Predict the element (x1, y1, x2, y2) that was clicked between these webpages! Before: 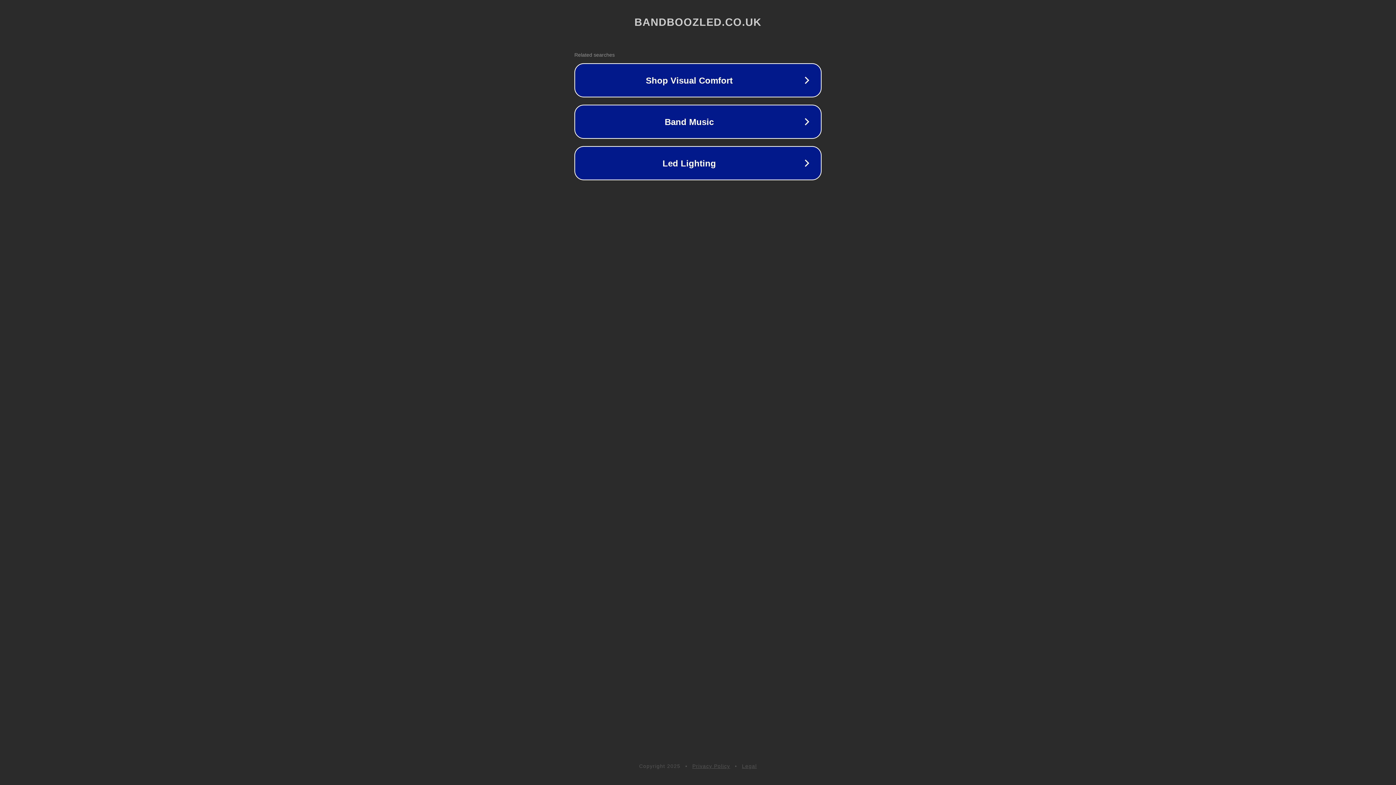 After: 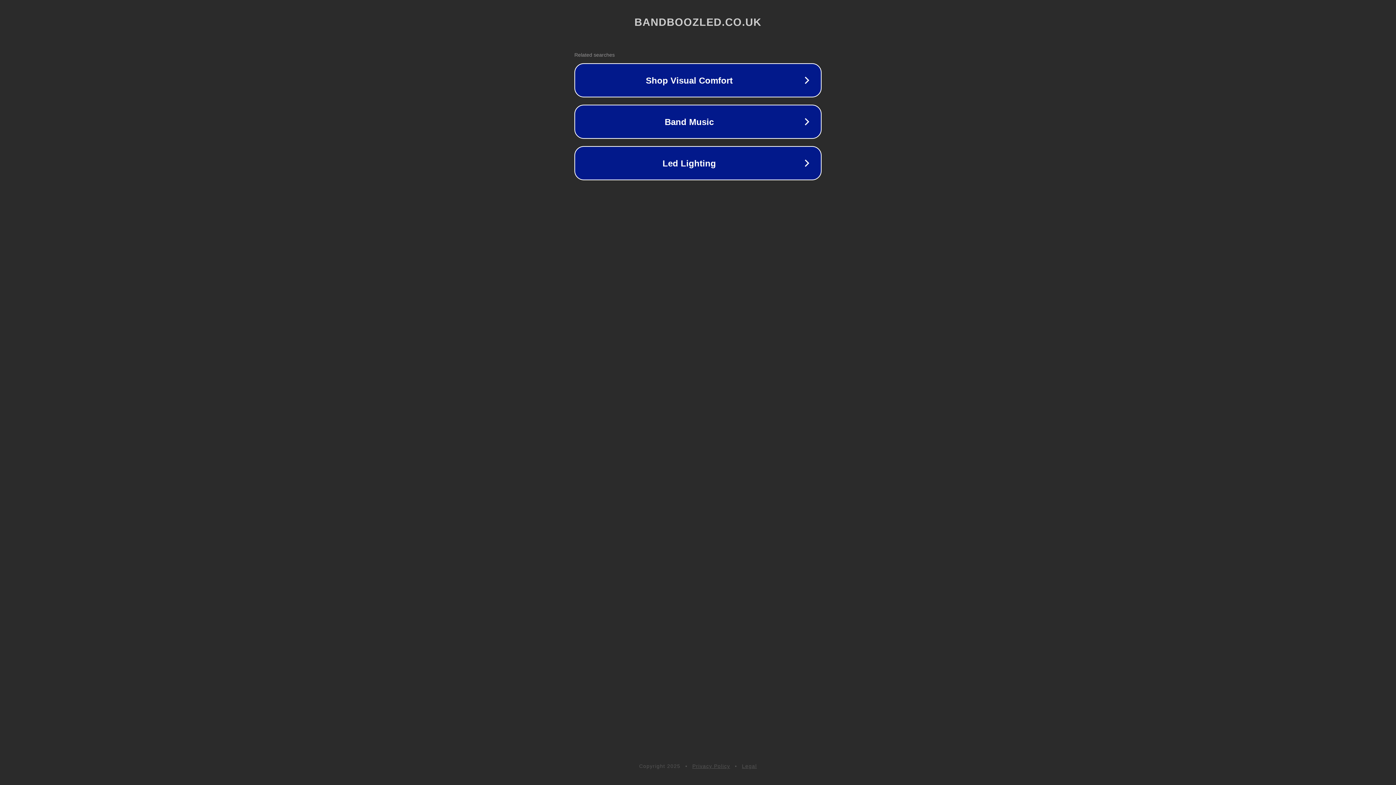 Action: bbox: (742, 763, 757, 769) label: Legal